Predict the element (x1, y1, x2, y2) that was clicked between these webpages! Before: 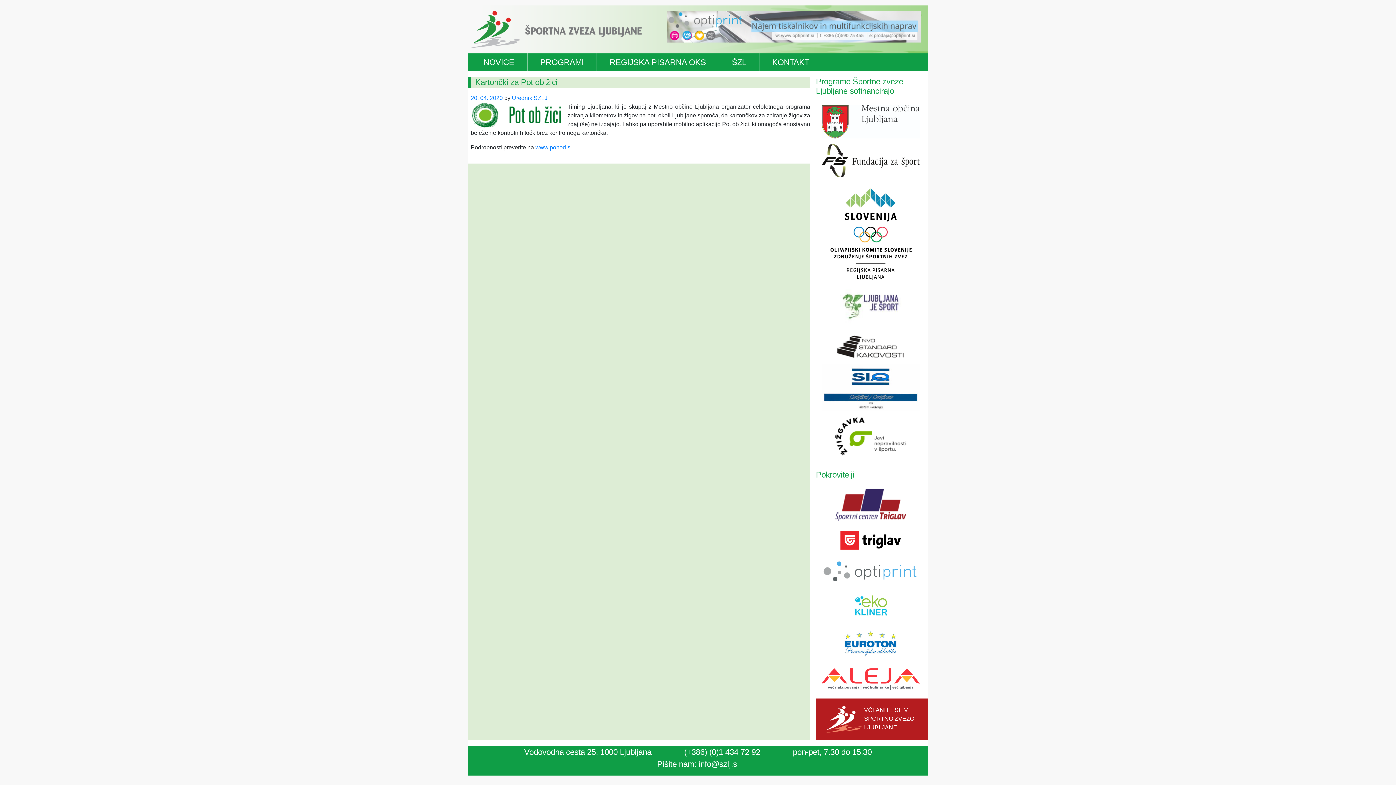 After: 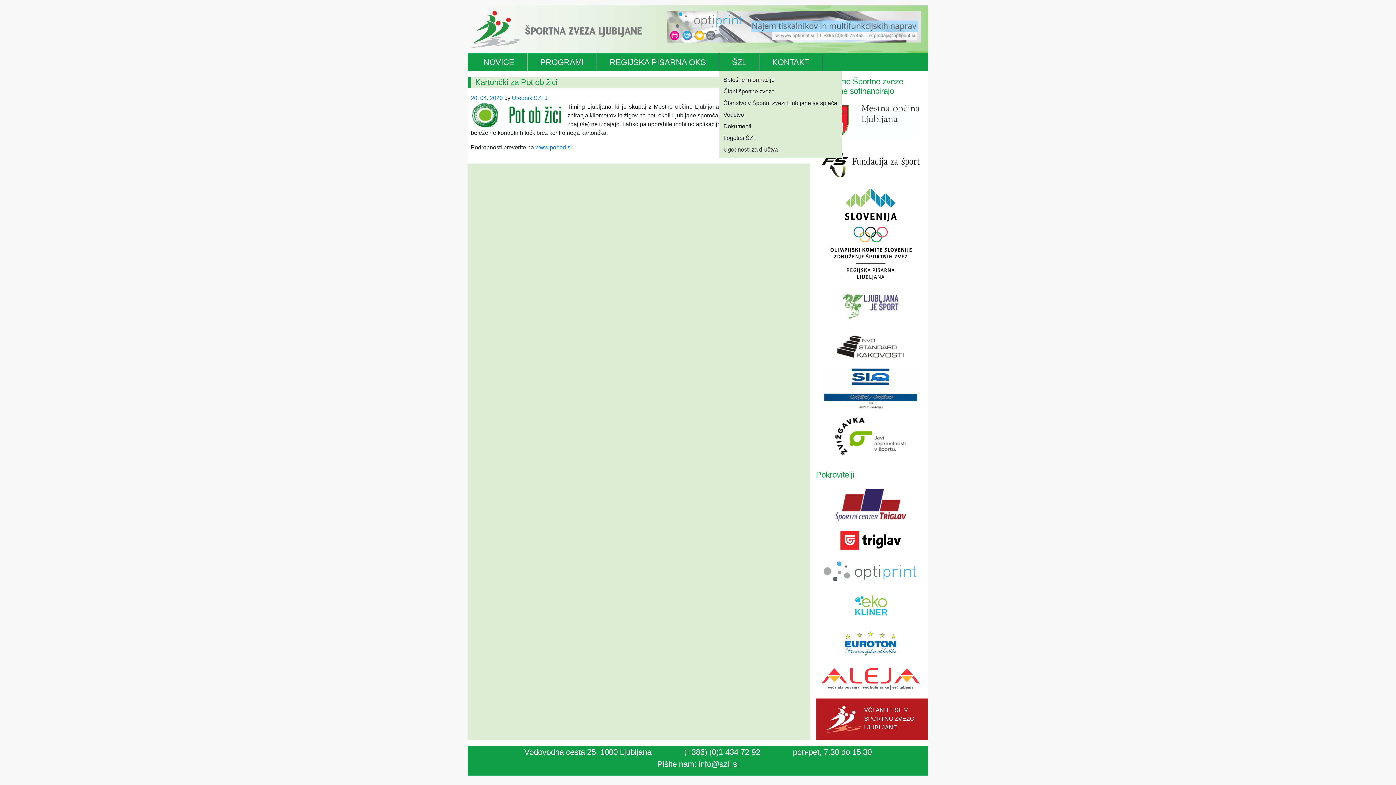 Action: bbox: (719, 53, 759, 71) label: ŠZL